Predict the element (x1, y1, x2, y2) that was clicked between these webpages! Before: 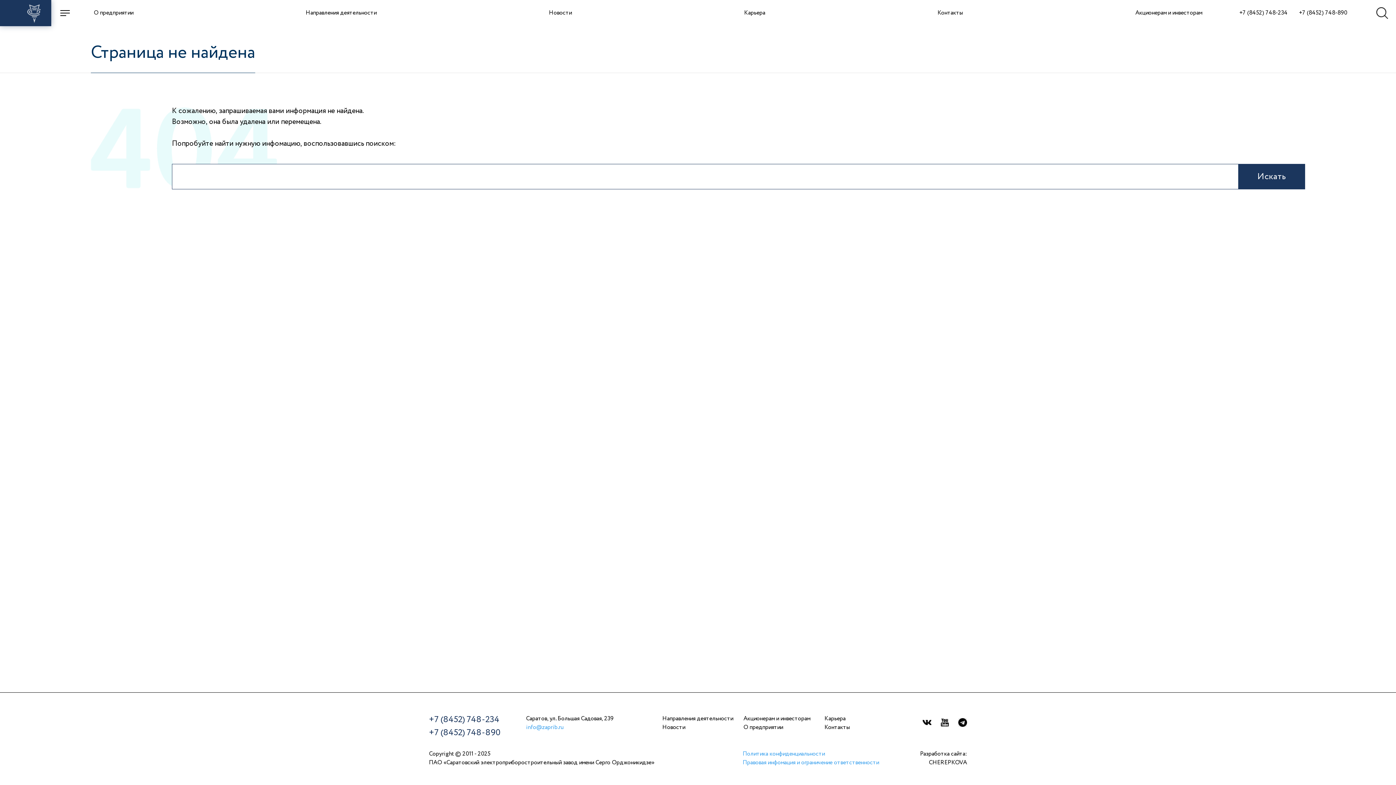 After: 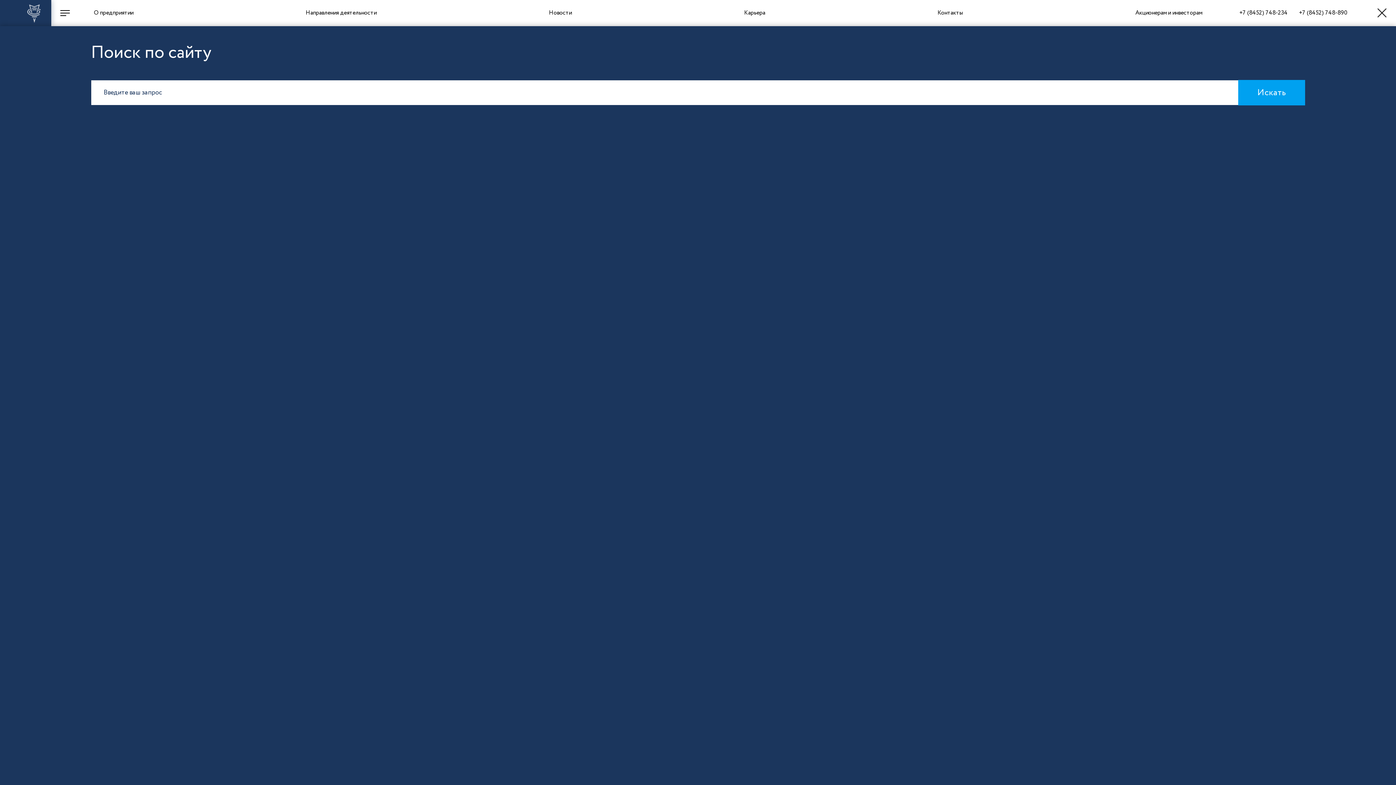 Action: bbox: (1368, 0, 1396, 26)